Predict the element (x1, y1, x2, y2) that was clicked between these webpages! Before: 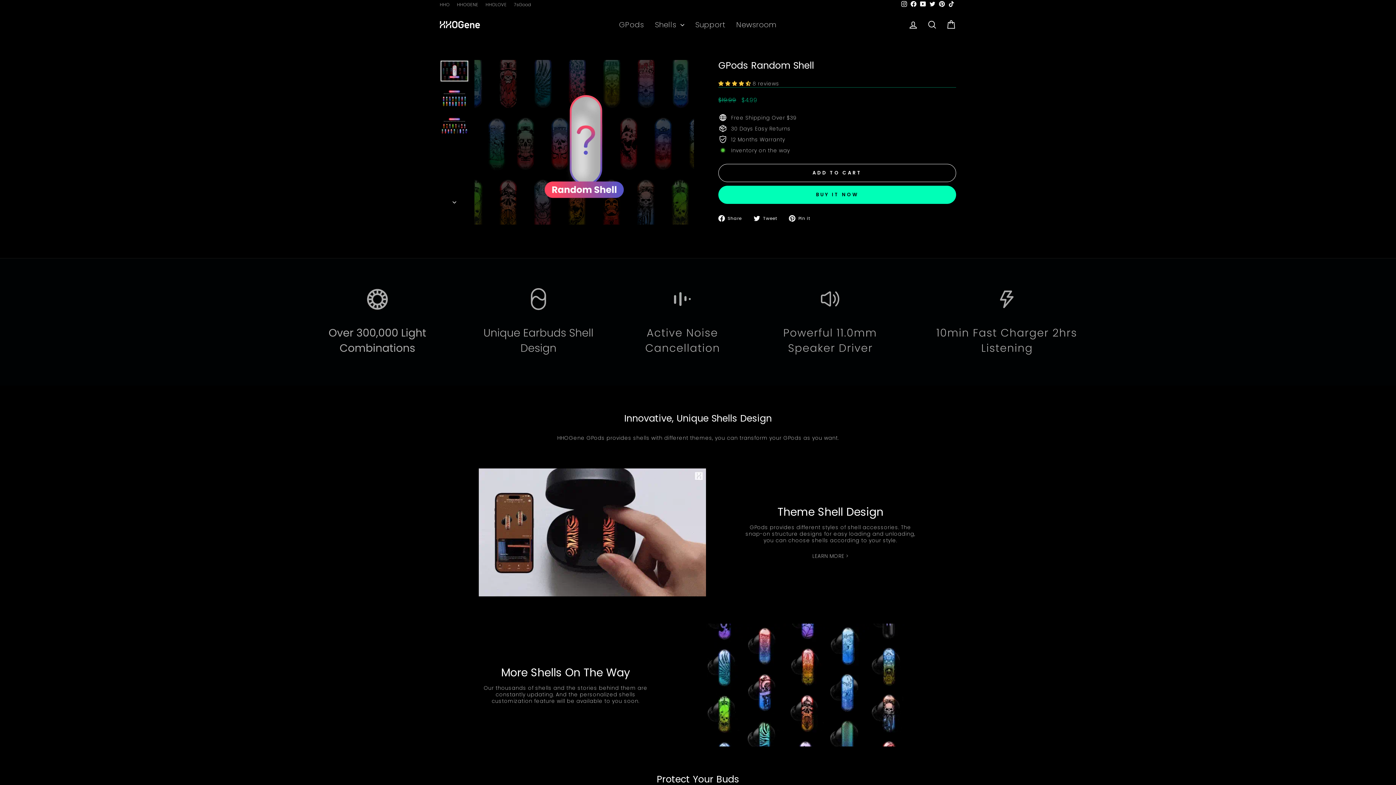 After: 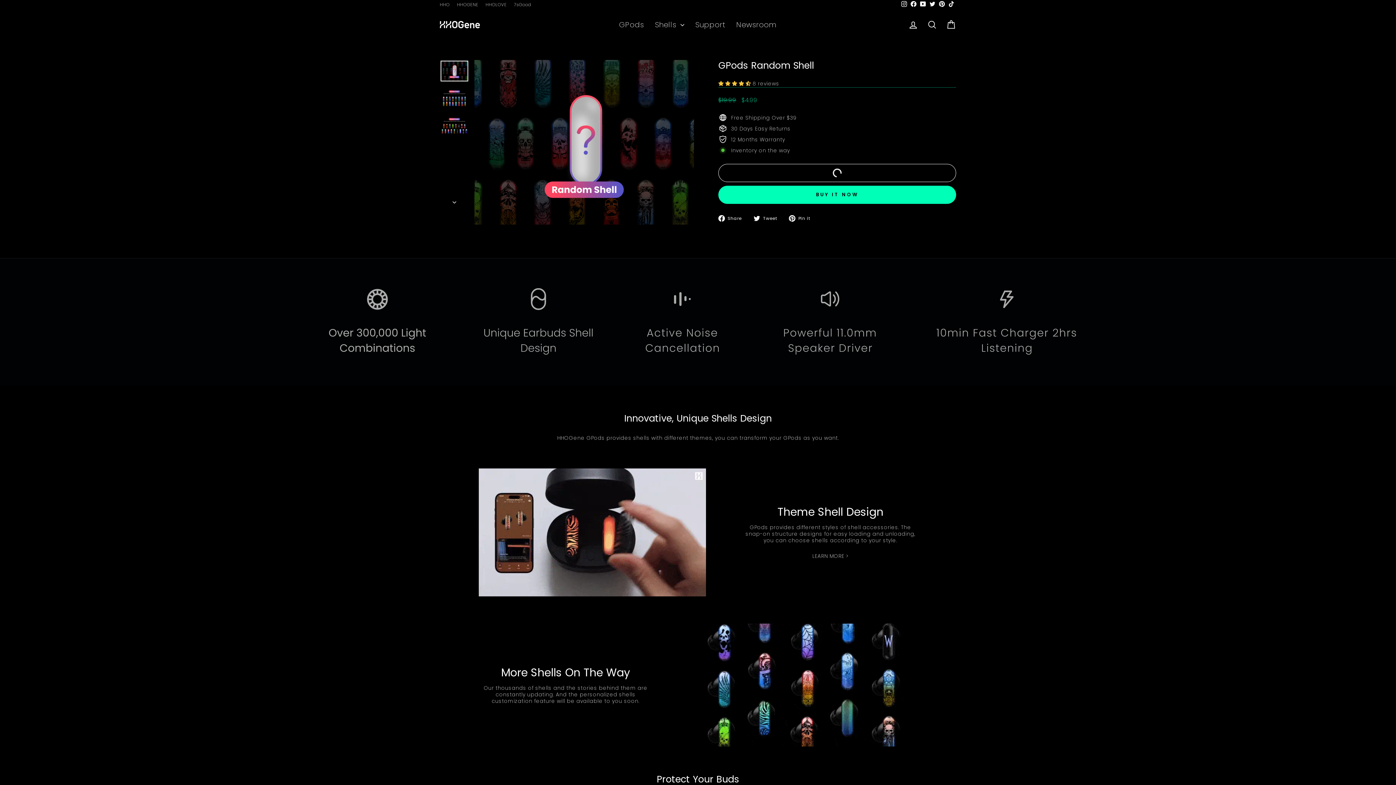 Action: bbox: (718, 164, 956, 182) label: ADD TO CART